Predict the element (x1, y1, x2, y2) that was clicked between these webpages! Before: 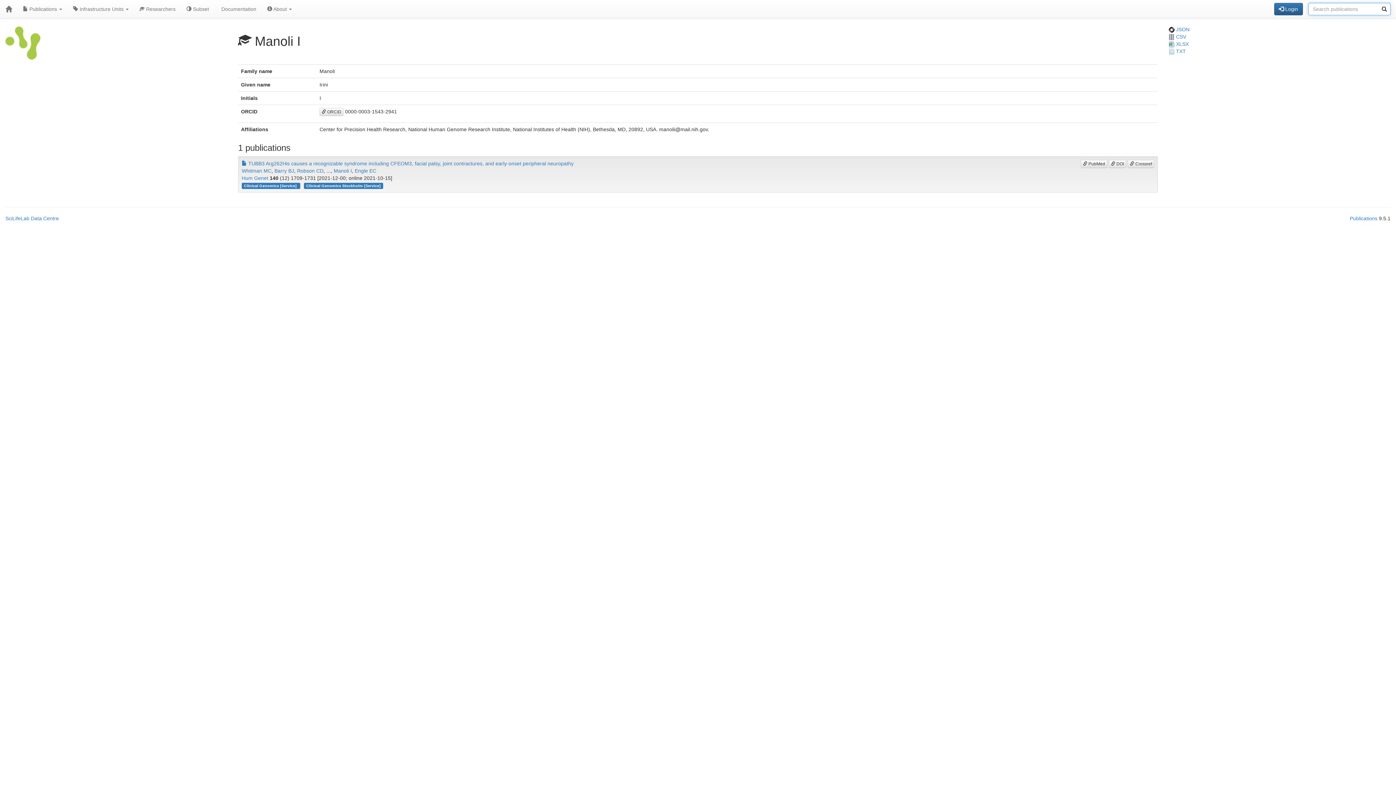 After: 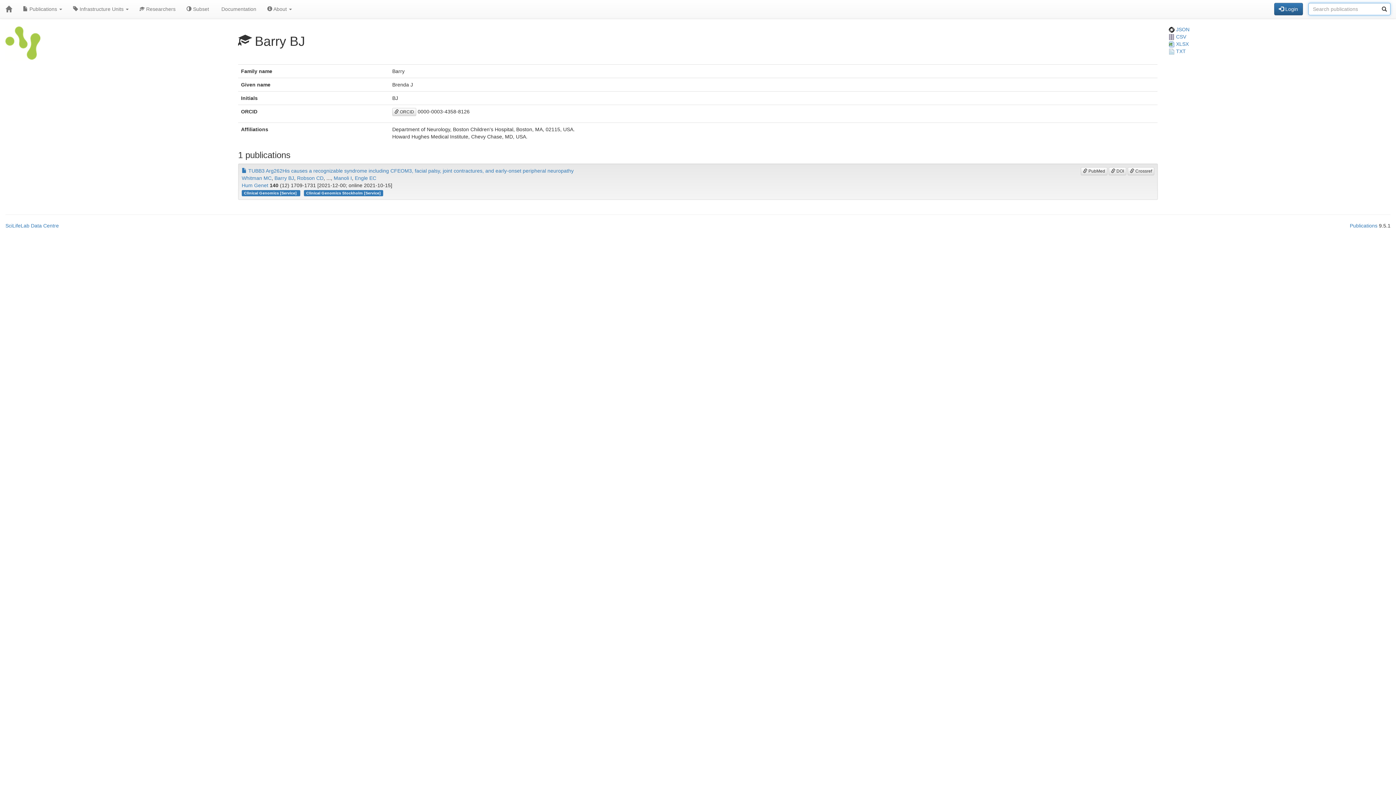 Action: bbox: (274, 168, 294, 173) label: Barry BJ